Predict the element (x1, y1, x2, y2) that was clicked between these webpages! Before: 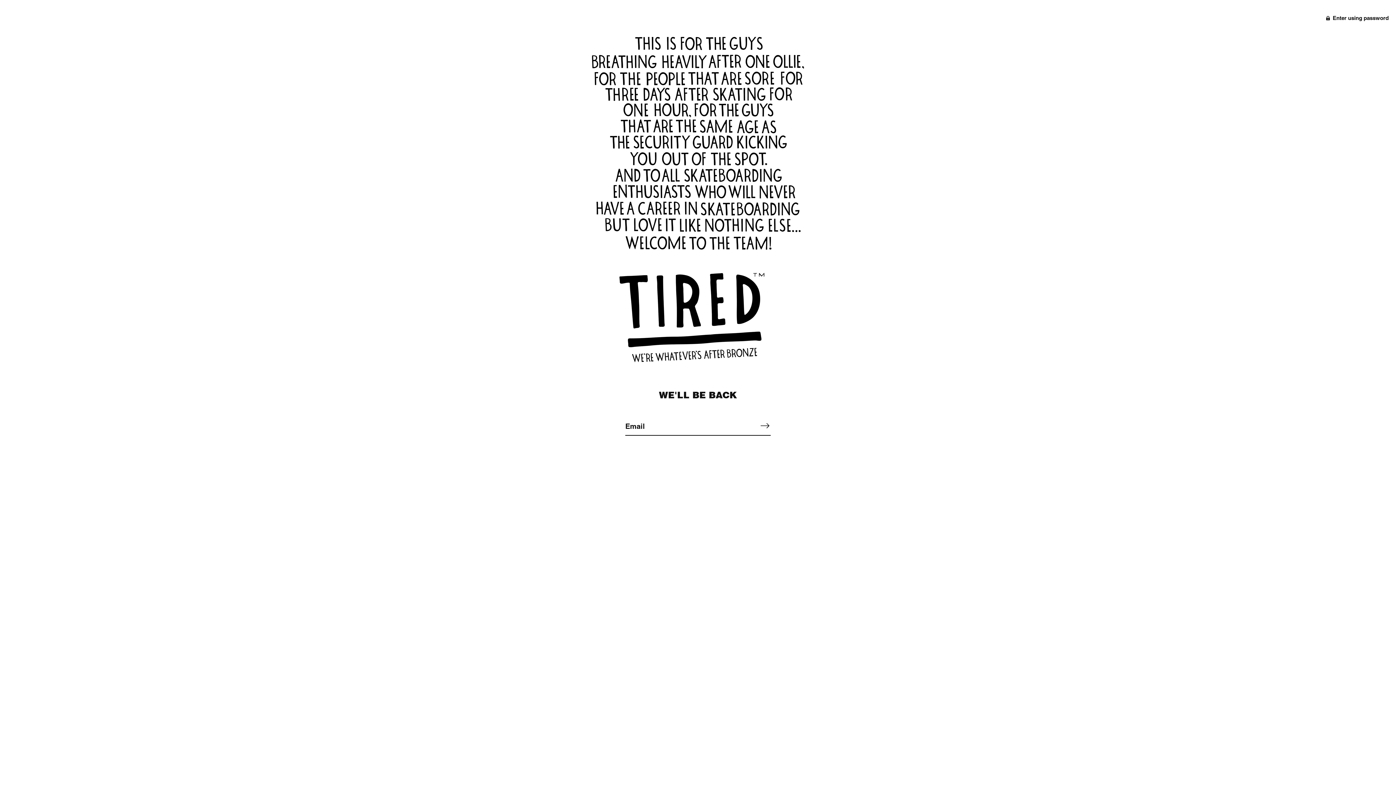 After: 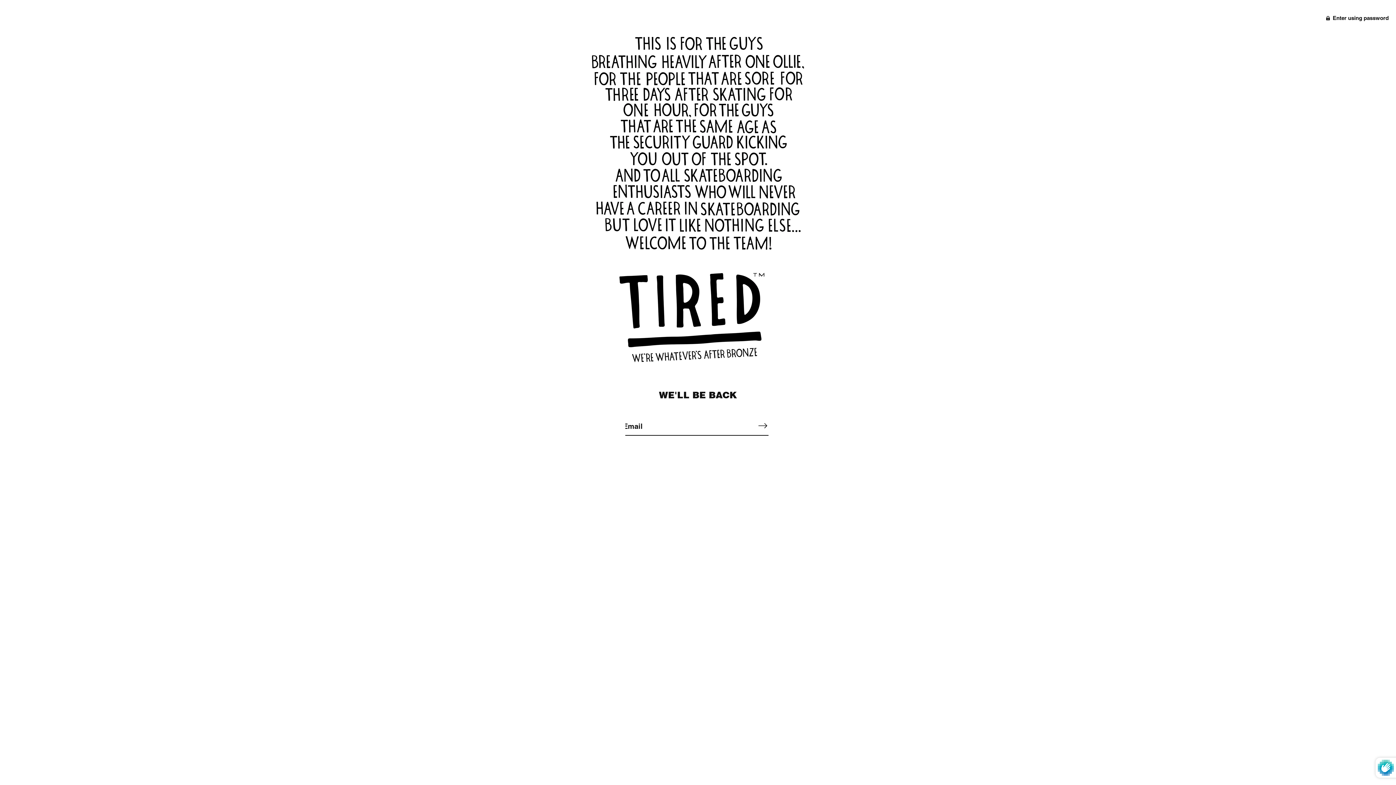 Action: bbox: (757, 416, 773, 435) label: Subscribe